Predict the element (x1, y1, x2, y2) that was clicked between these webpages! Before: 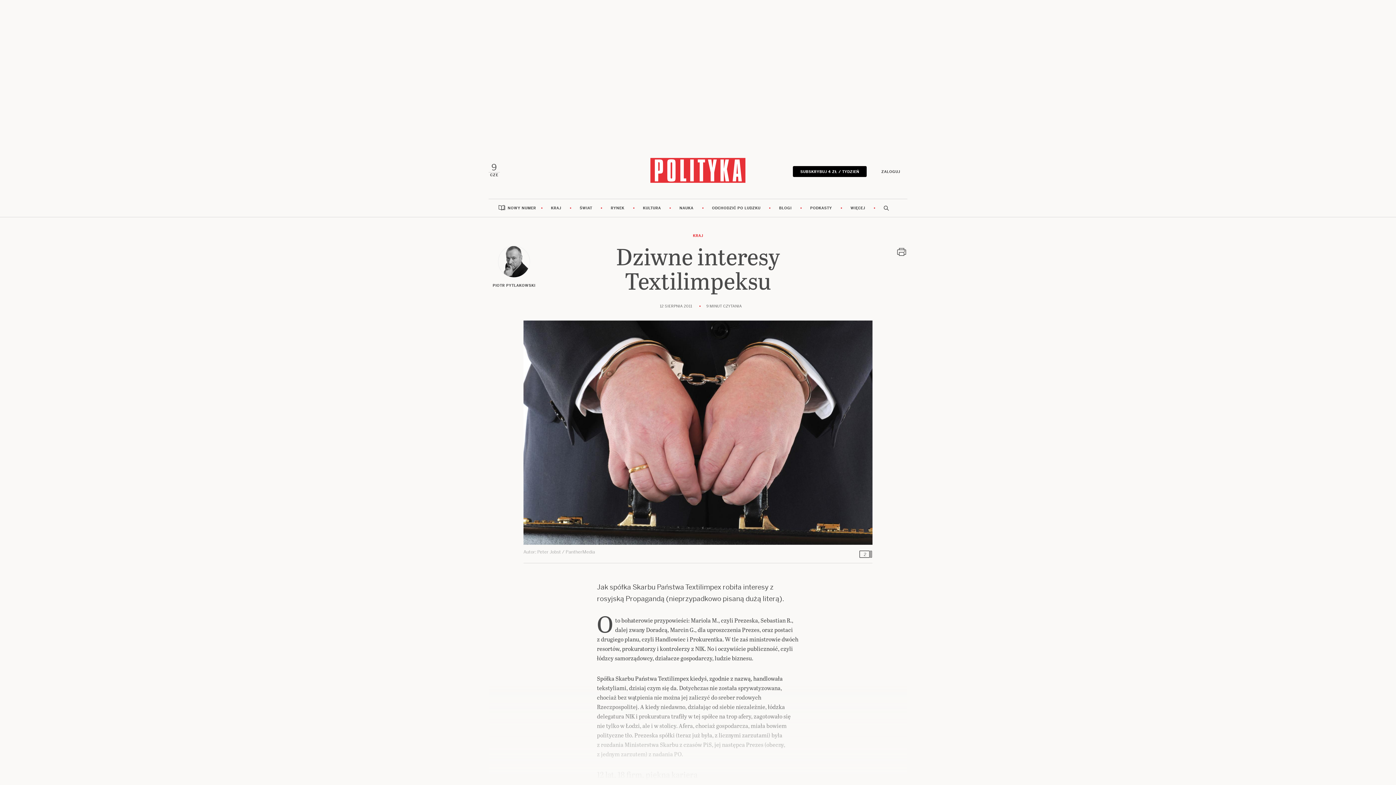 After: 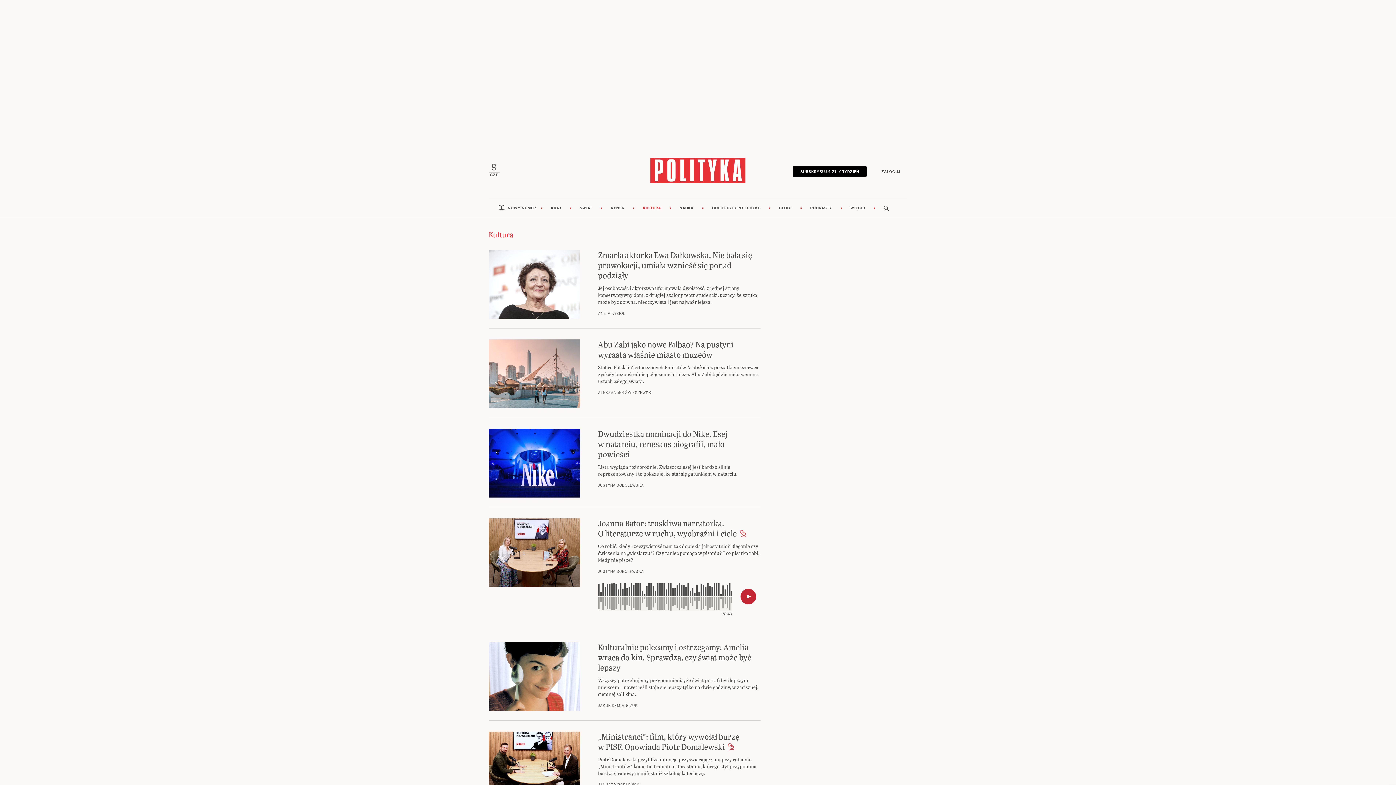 Action: bbox: (634, 199, 669, 217) label: KULTURA